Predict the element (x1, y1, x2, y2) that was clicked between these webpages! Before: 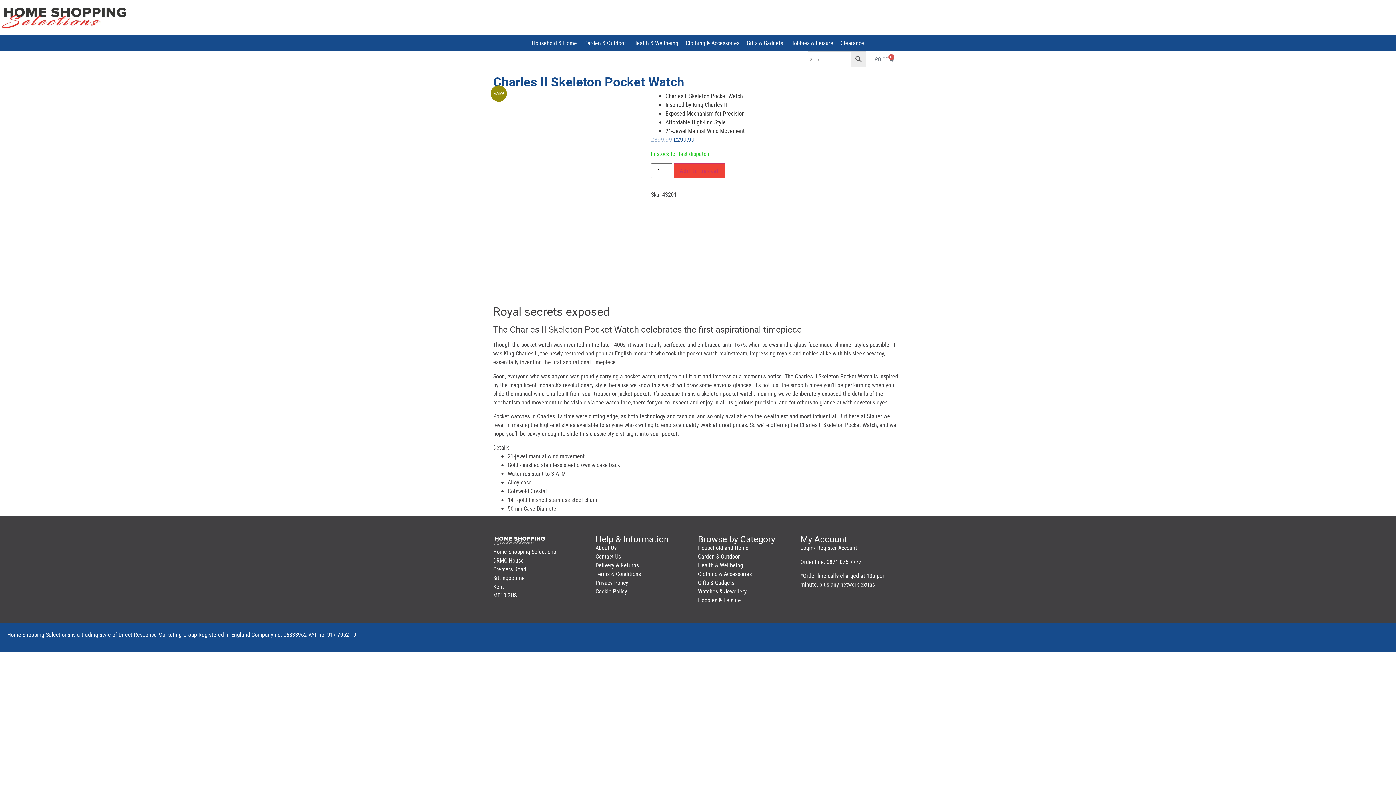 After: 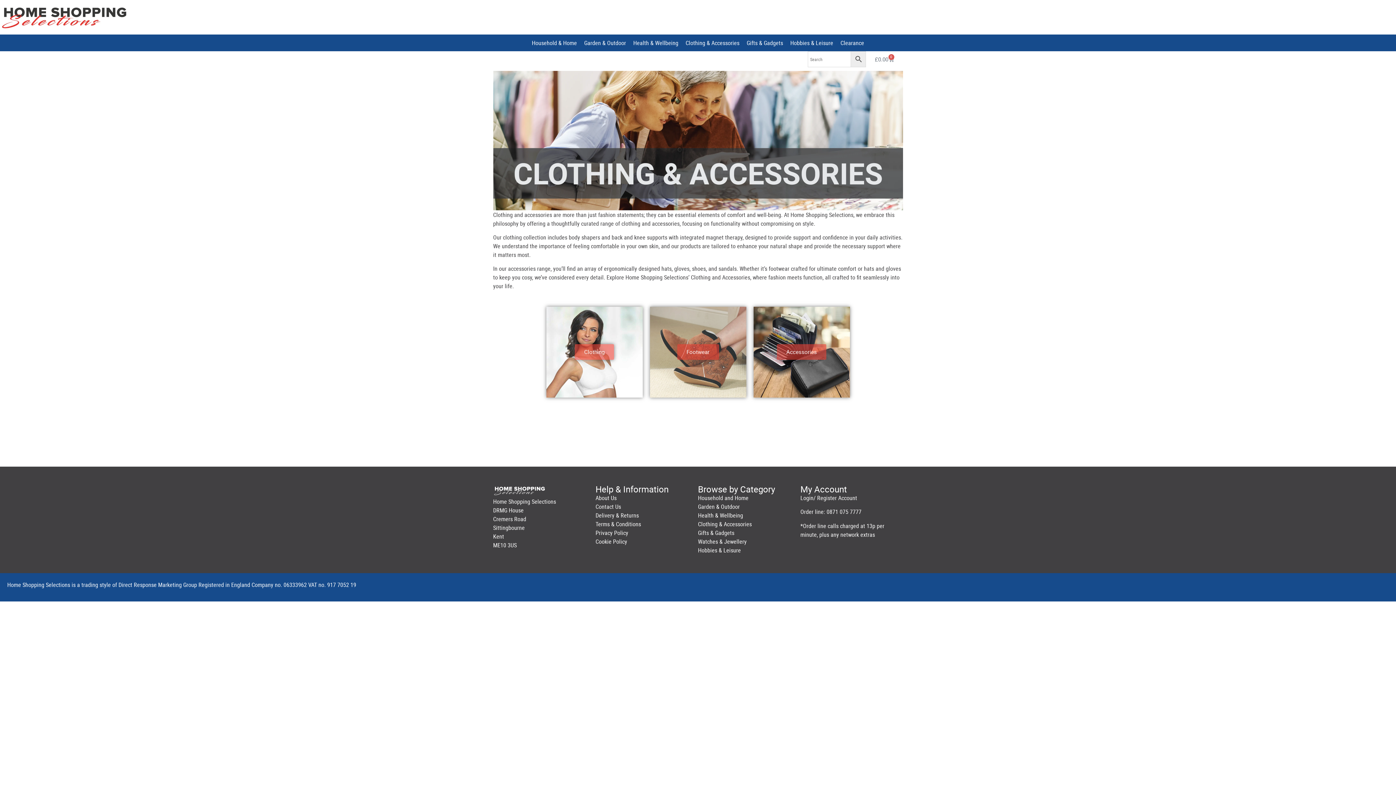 Action: bbox: (682, 34, 743, 51) label: Clothing & Accessories